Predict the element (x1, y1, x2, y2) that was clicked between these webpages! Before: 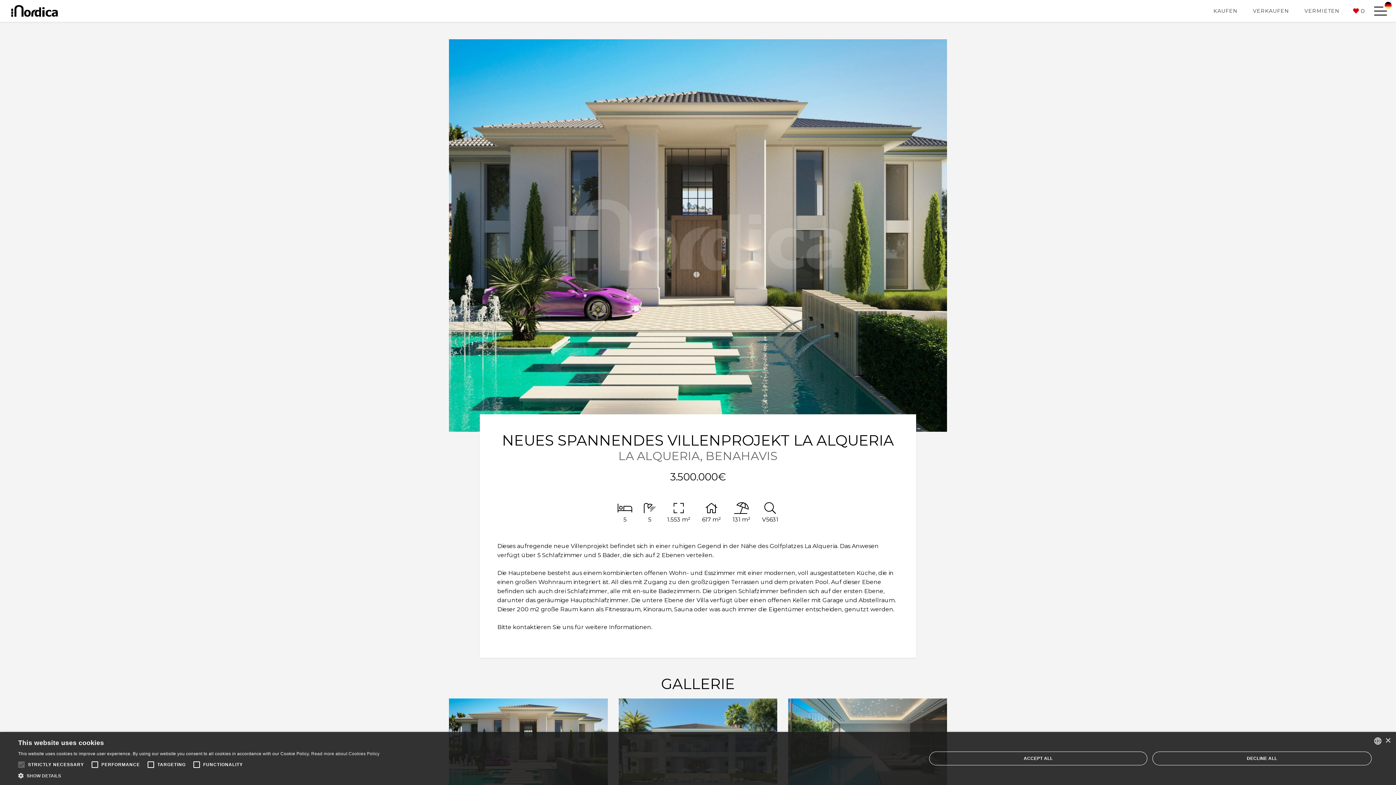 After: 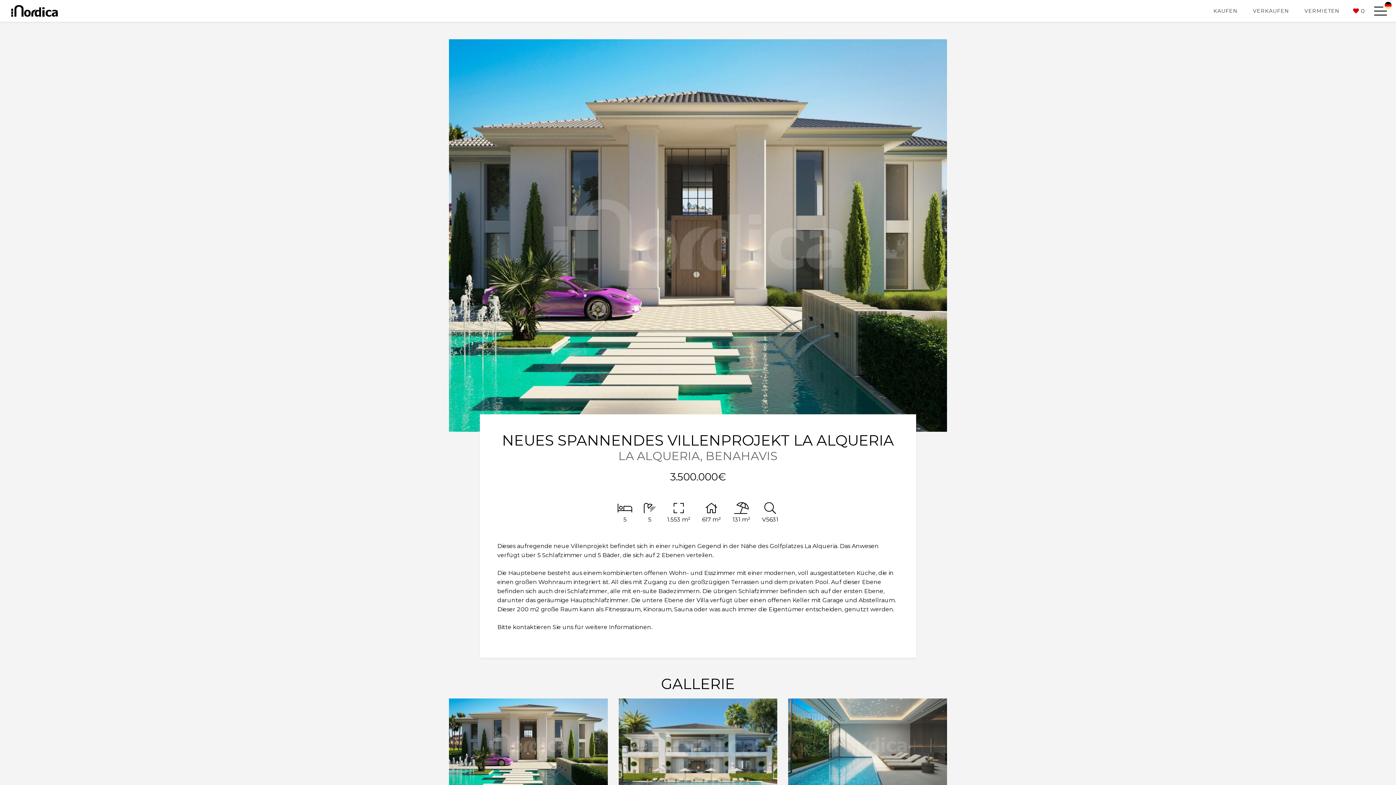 Action: label: ACCEPT ALL bbox: (929, 752, 1147, 765)